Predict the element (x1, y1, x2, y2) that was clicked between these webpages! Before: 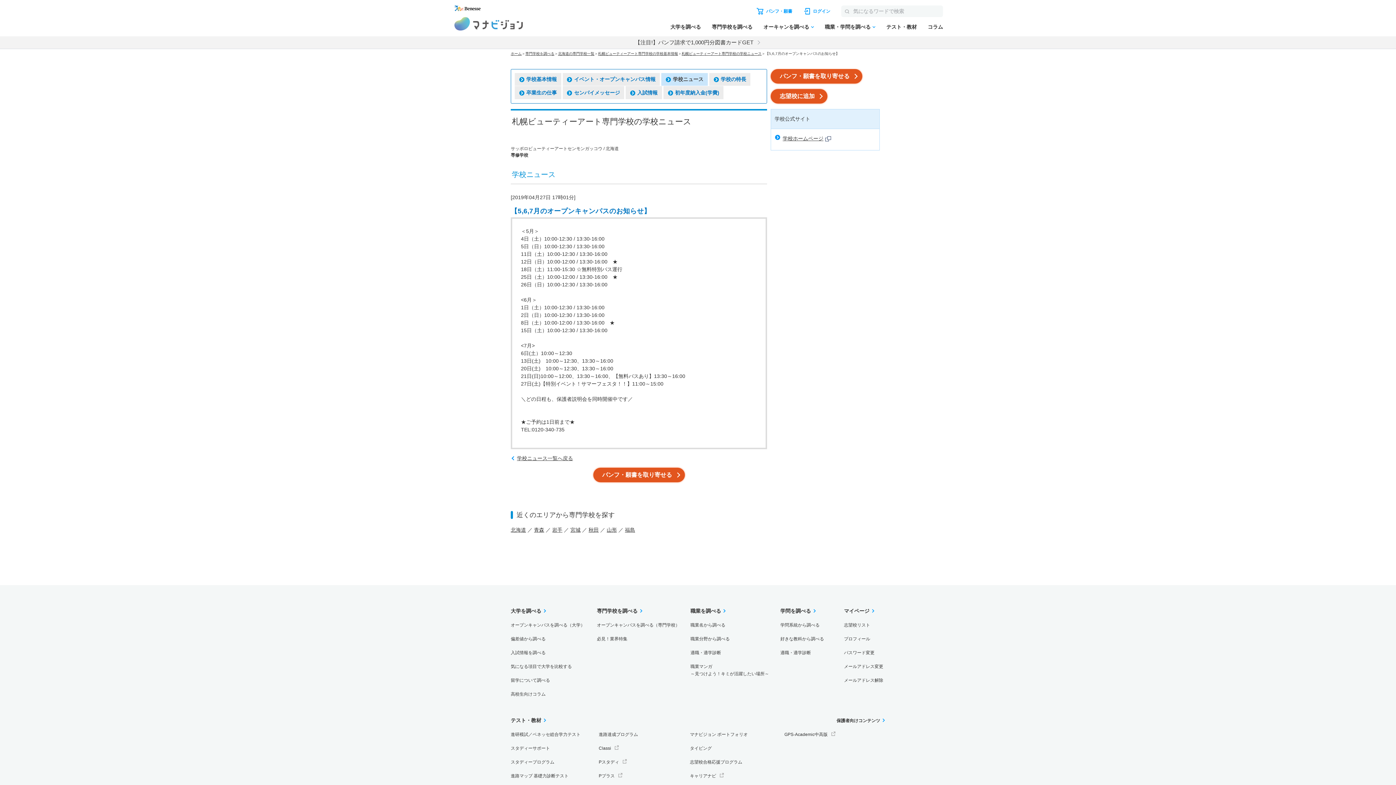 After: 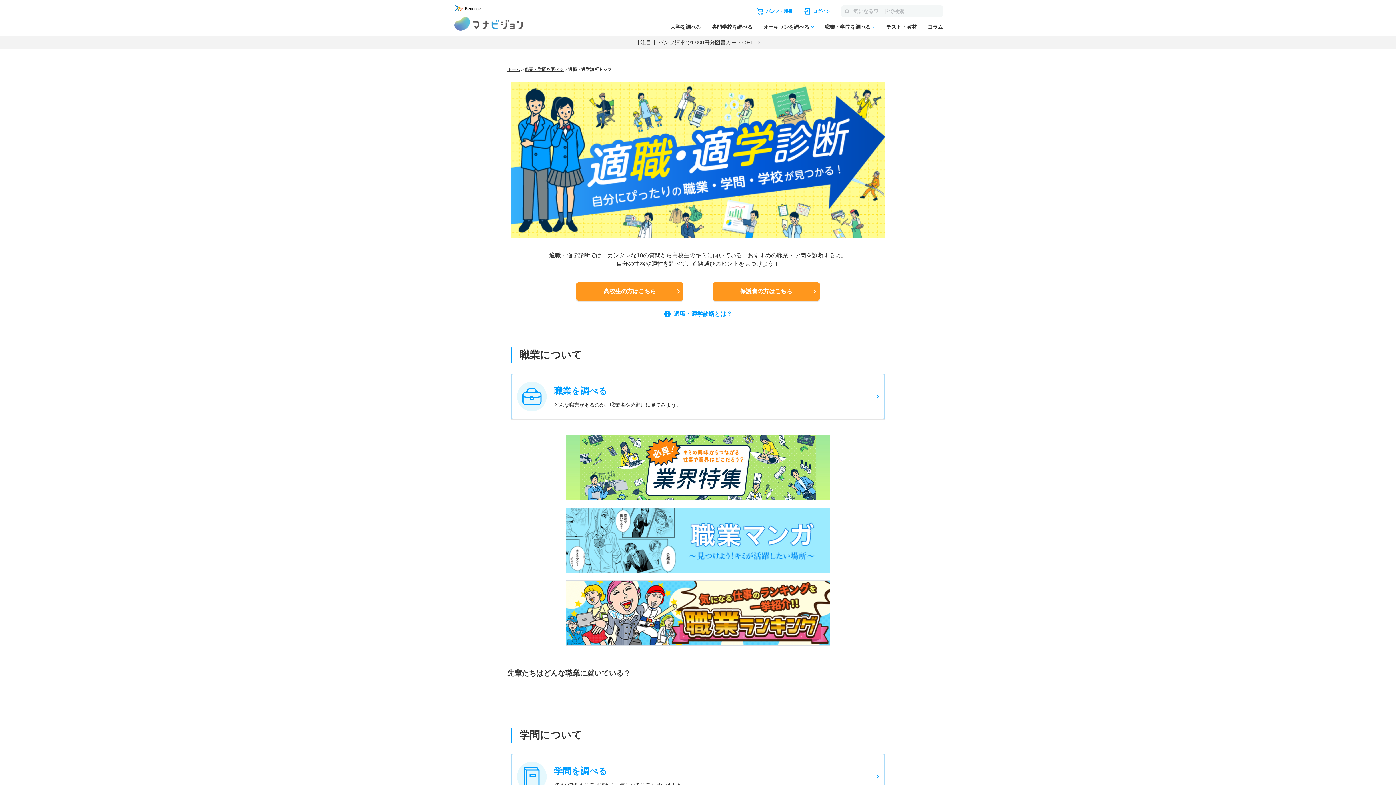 Action: bbox: (780, 650, 811, 655) label: 適職・適学診断